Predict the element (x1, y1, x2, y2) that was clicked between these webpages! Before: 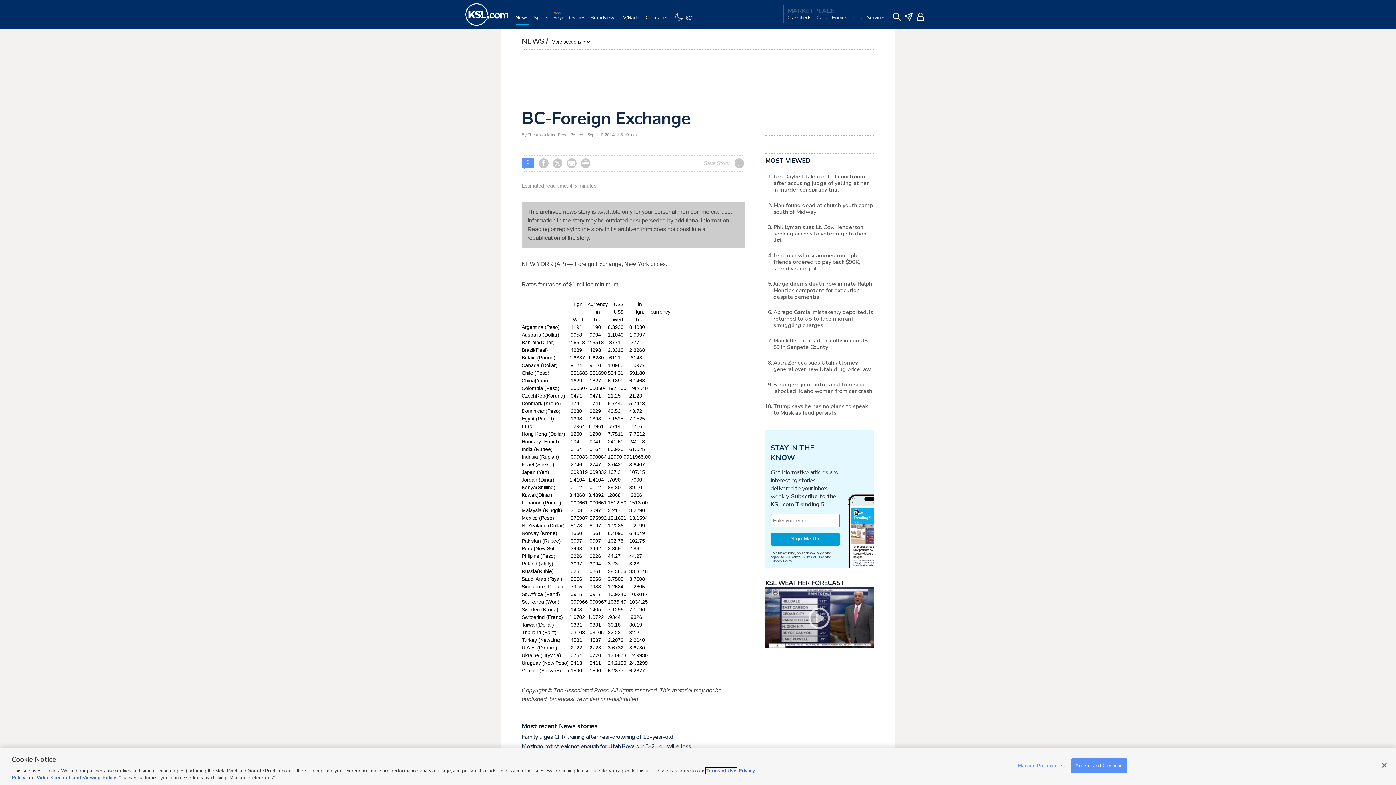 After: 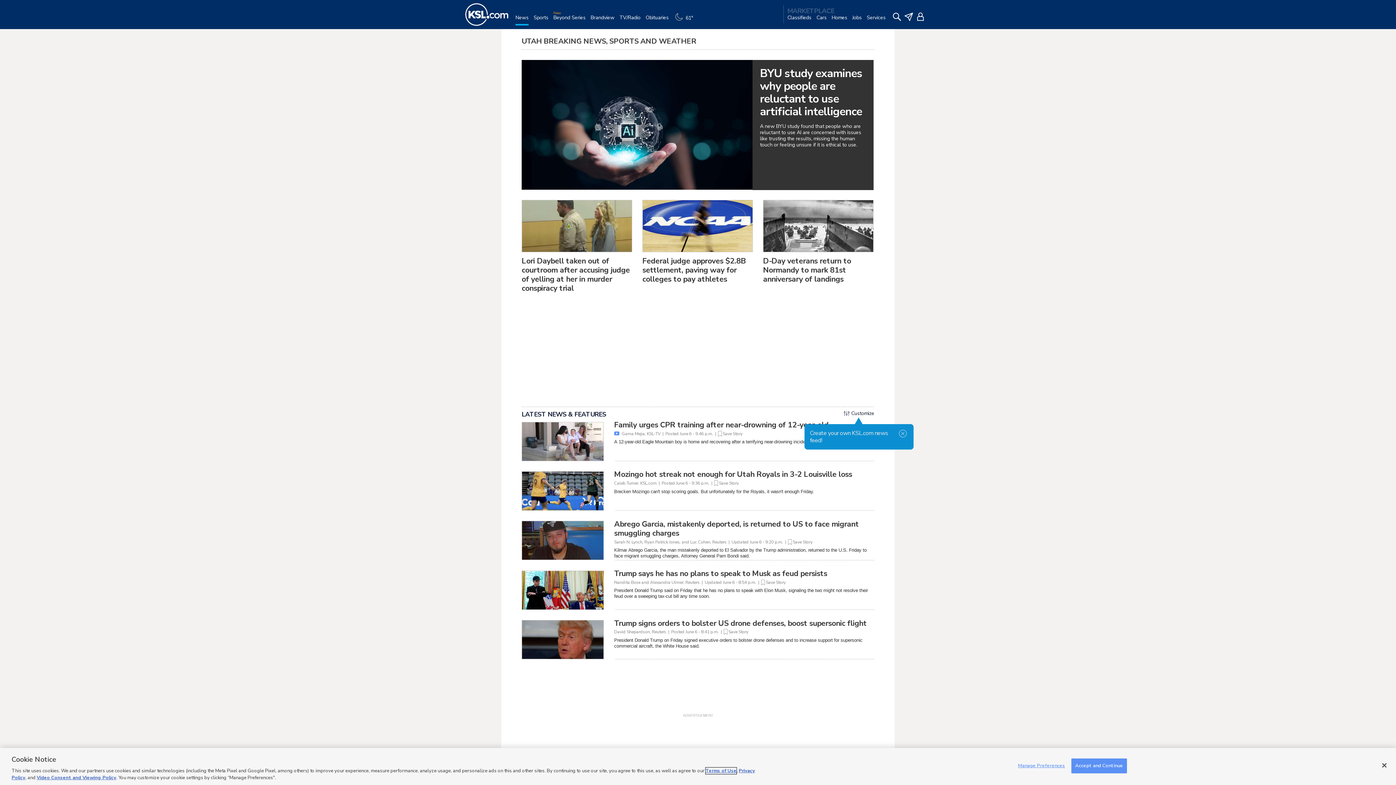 Action: bbox: (521, 36, 544, 46) label: NEWS